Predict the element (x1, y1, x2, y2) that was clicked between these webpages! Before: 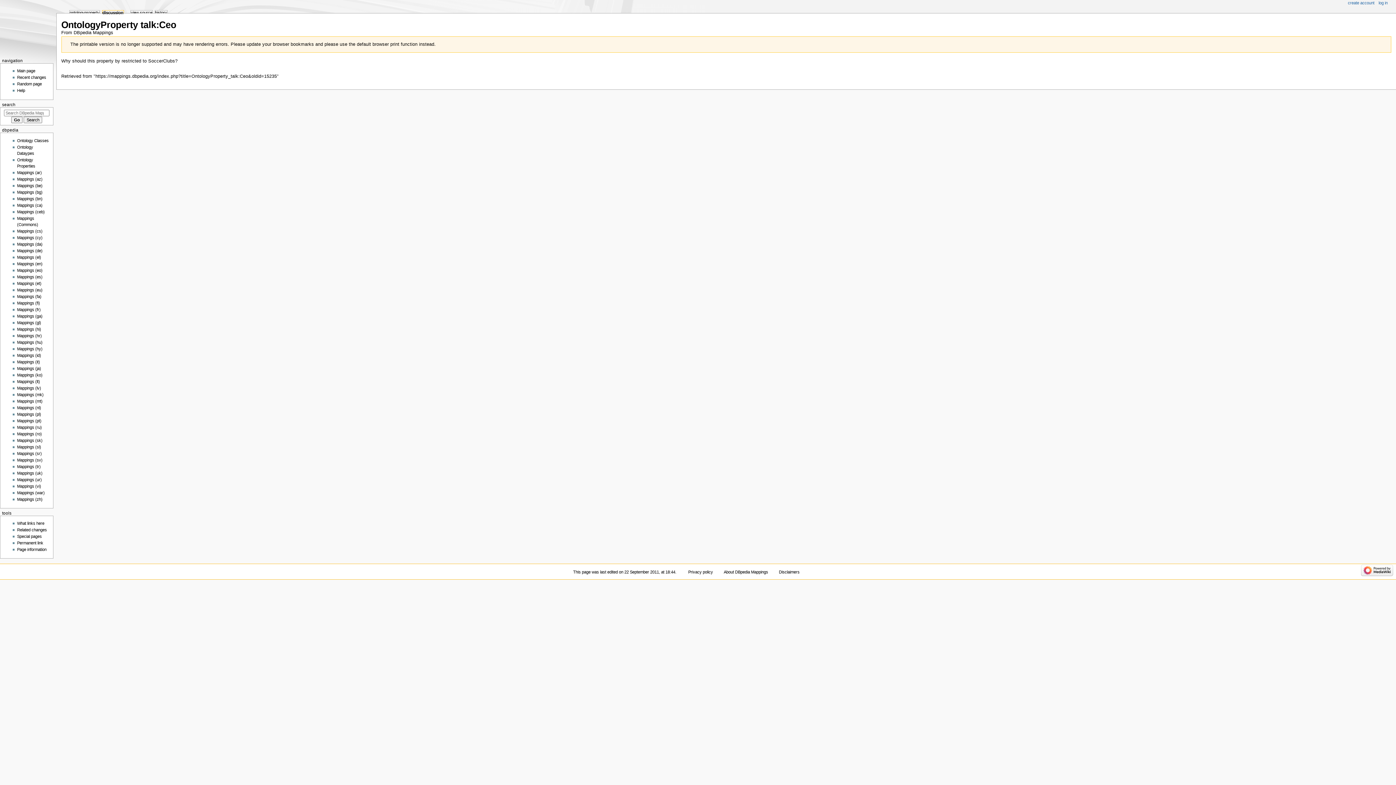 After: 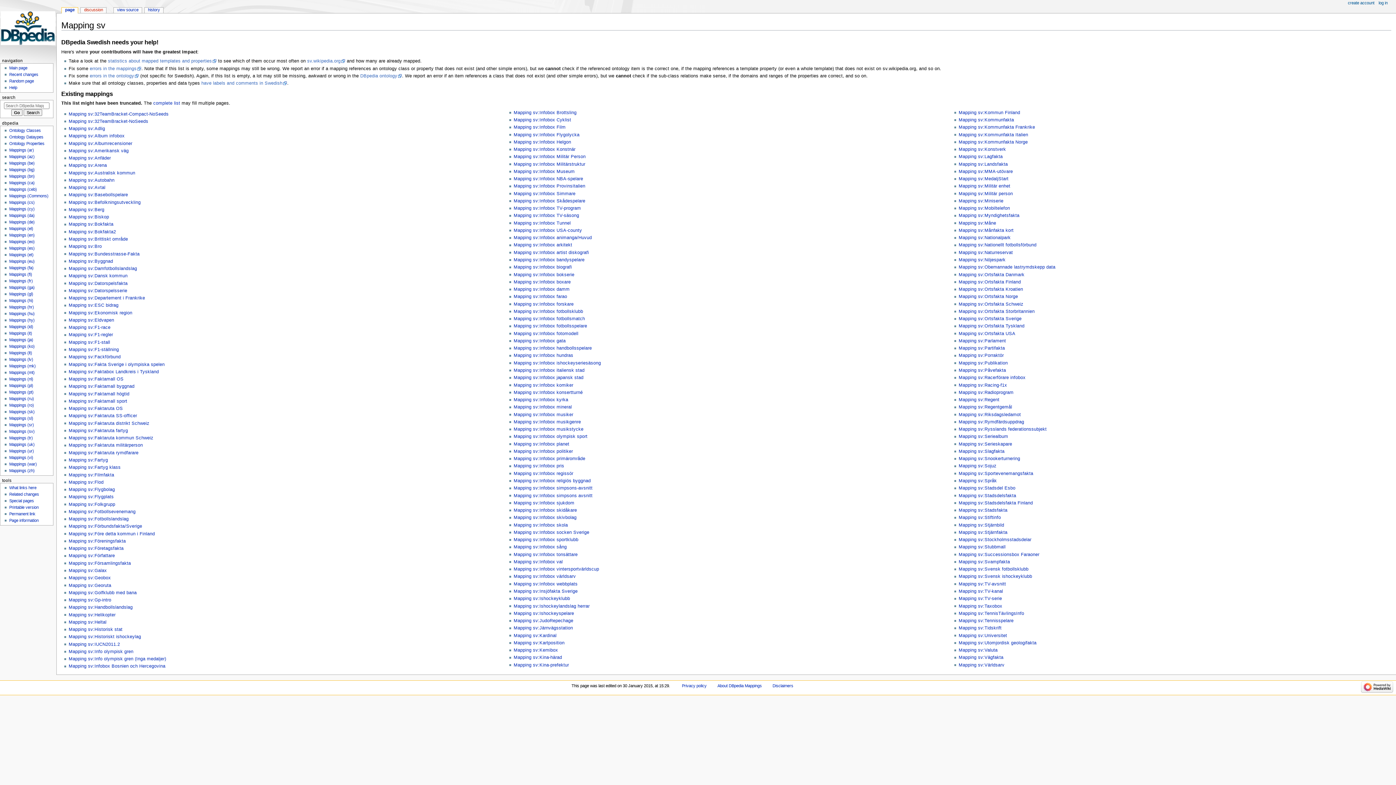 Action: label: Mappings (sv) bbox: (17, 458, 42, 462)